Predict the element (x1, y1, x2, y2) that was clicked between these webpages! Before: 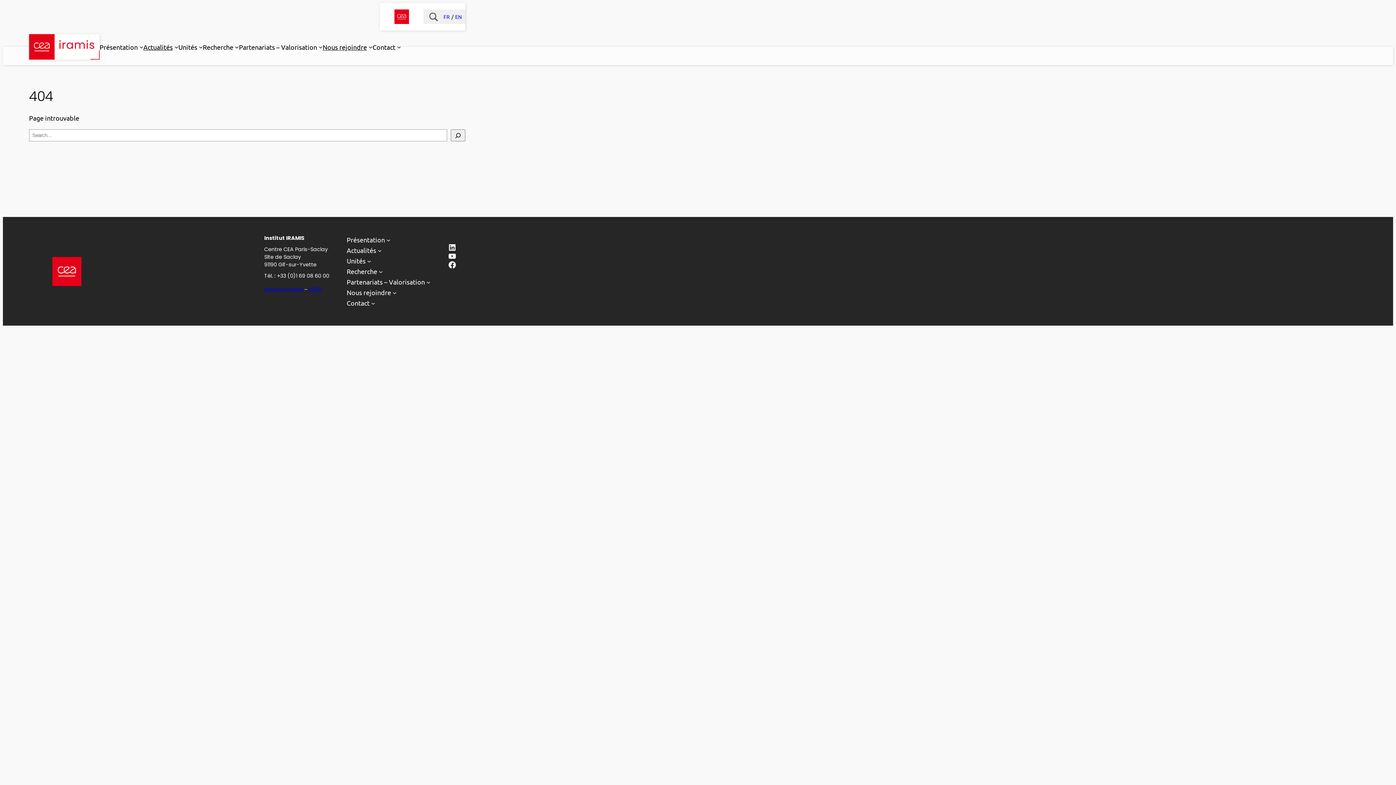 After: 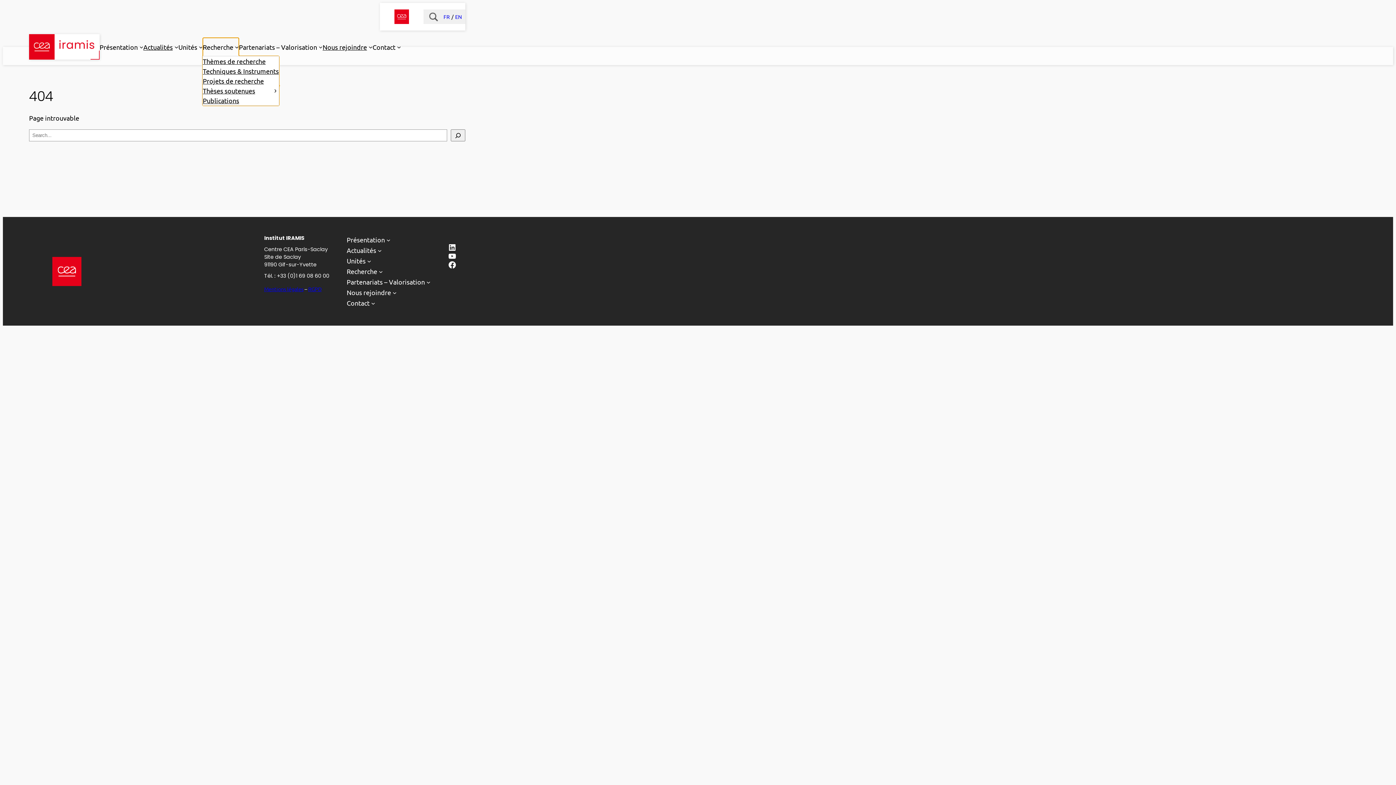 Action: bbox: (202, 37, 233, 56) label: Recherche